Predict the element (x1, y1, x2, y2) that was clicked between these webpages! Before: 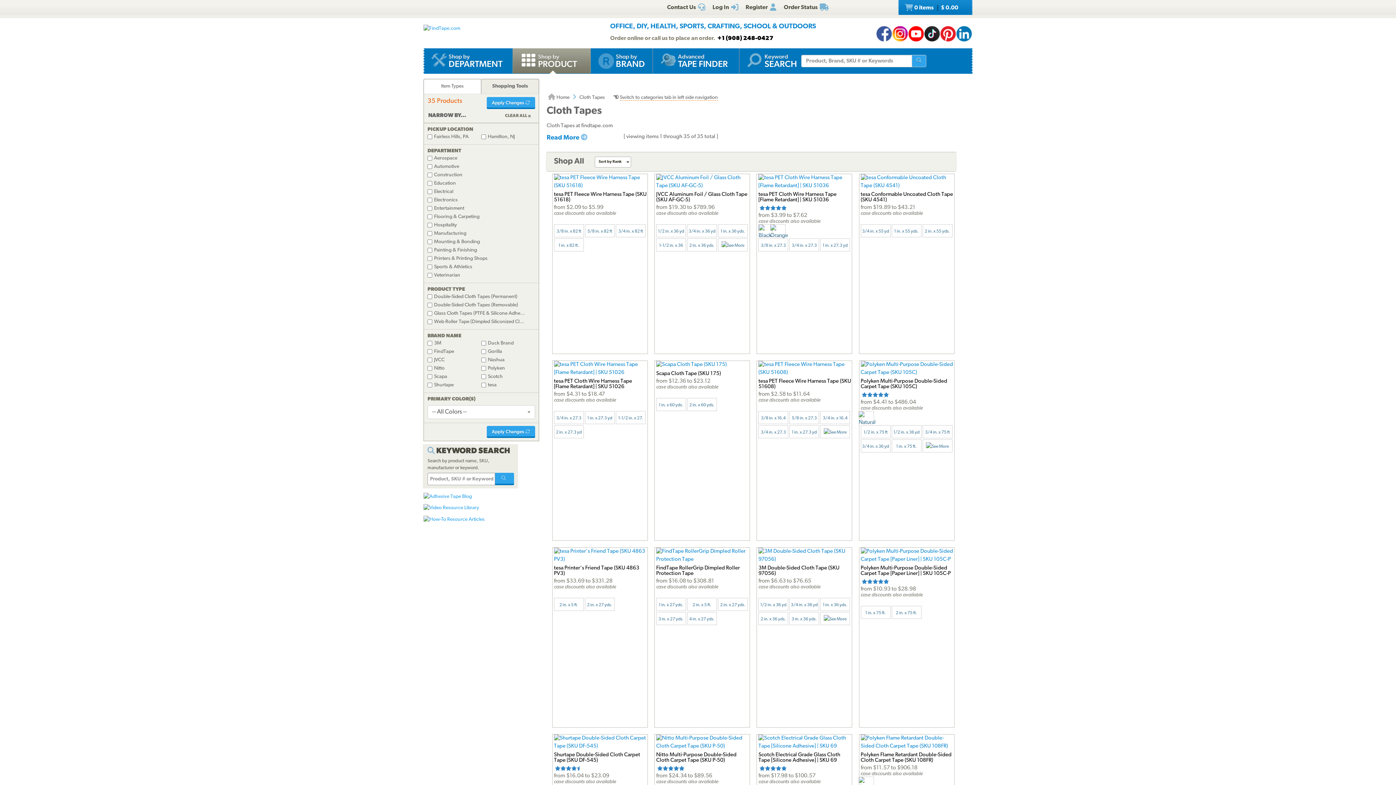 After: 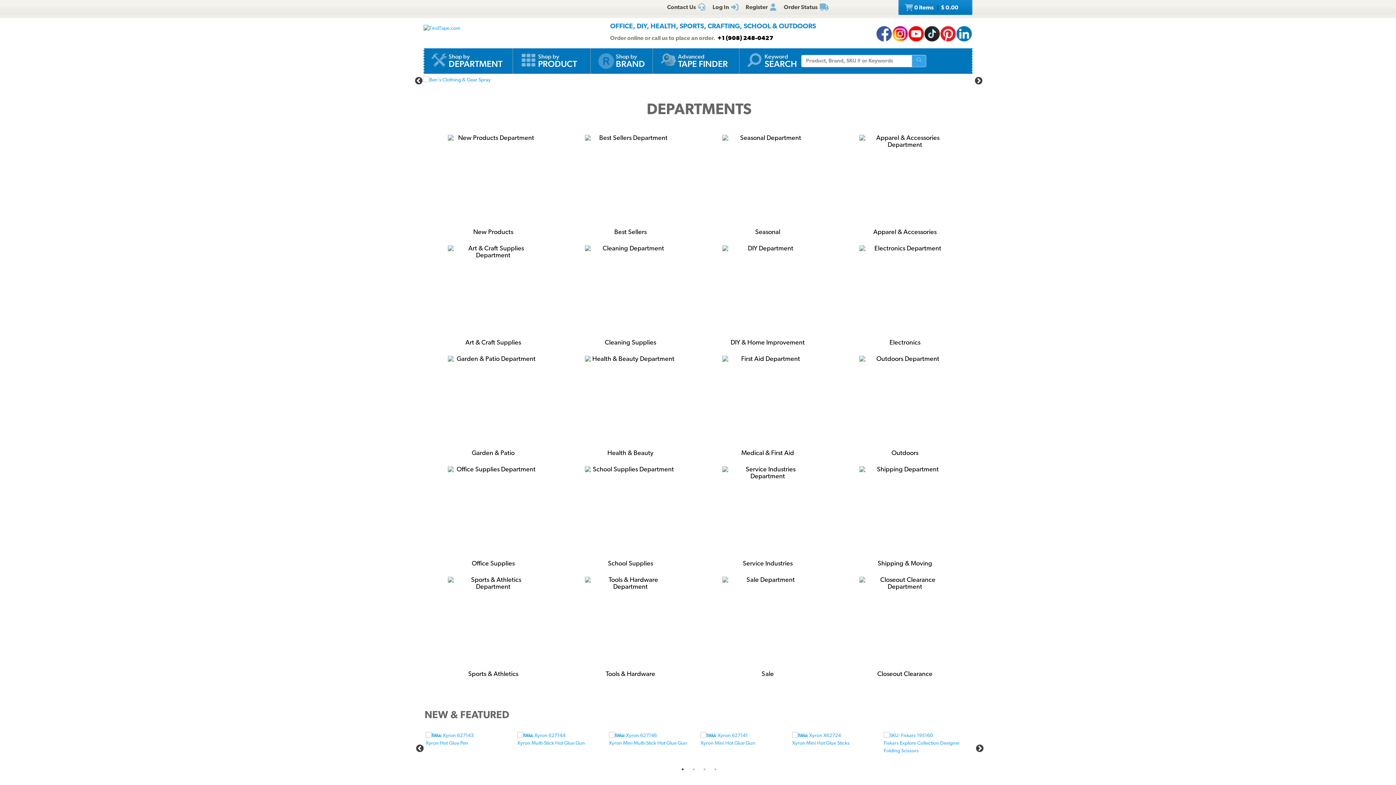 Action: label:  Home bbox: (548, 94, 569, 100)